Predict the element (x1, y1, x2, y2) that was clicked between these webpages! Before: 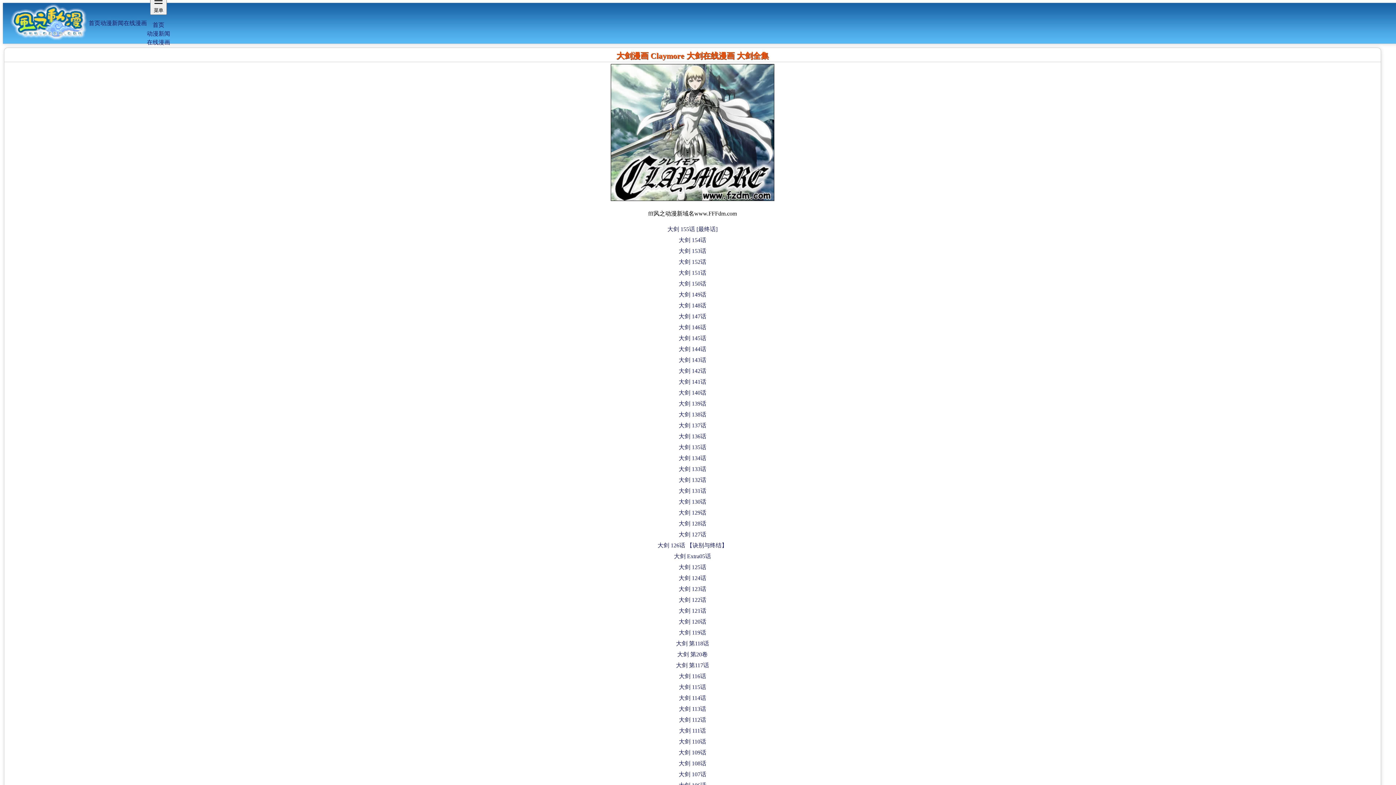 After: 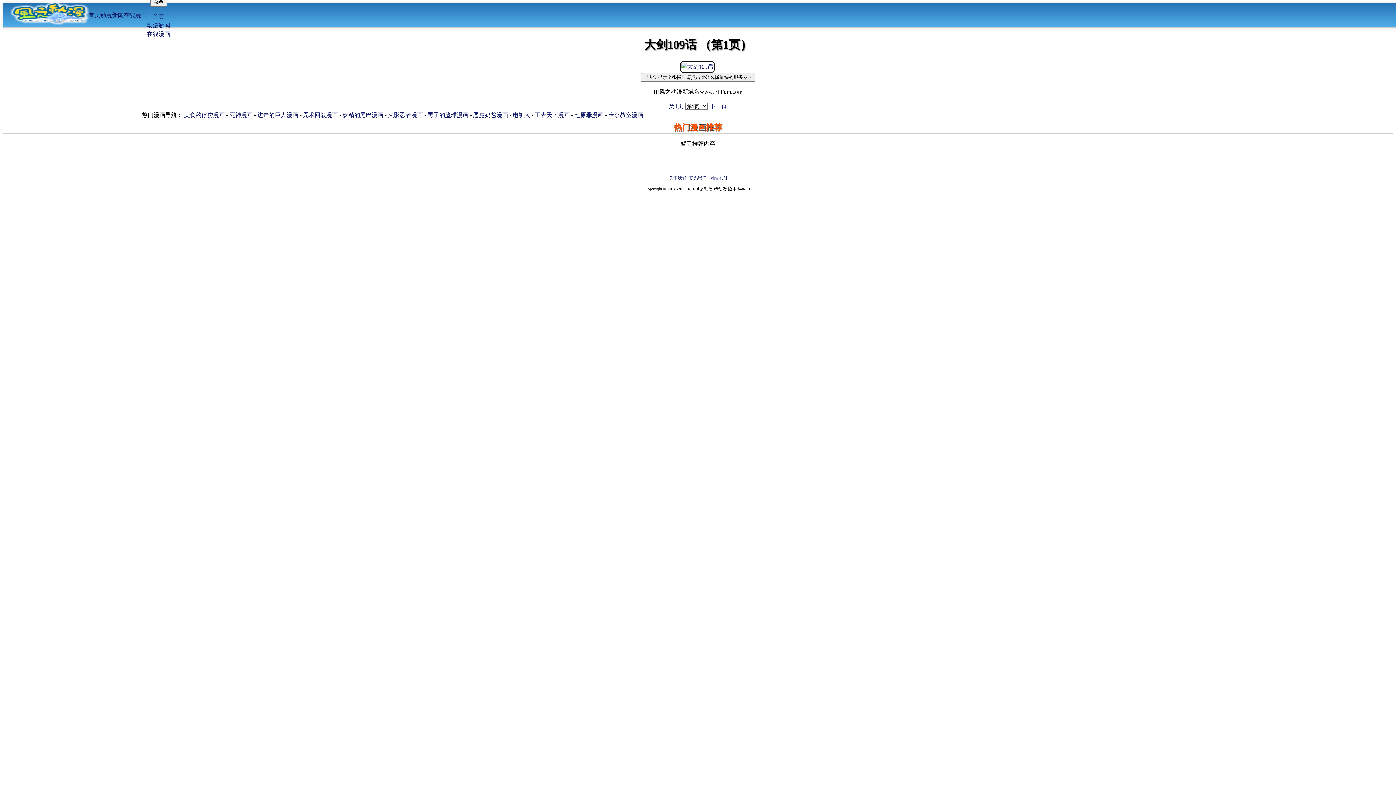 Action: bbox: (678, 749, 706, 756) label: 大剑 109话